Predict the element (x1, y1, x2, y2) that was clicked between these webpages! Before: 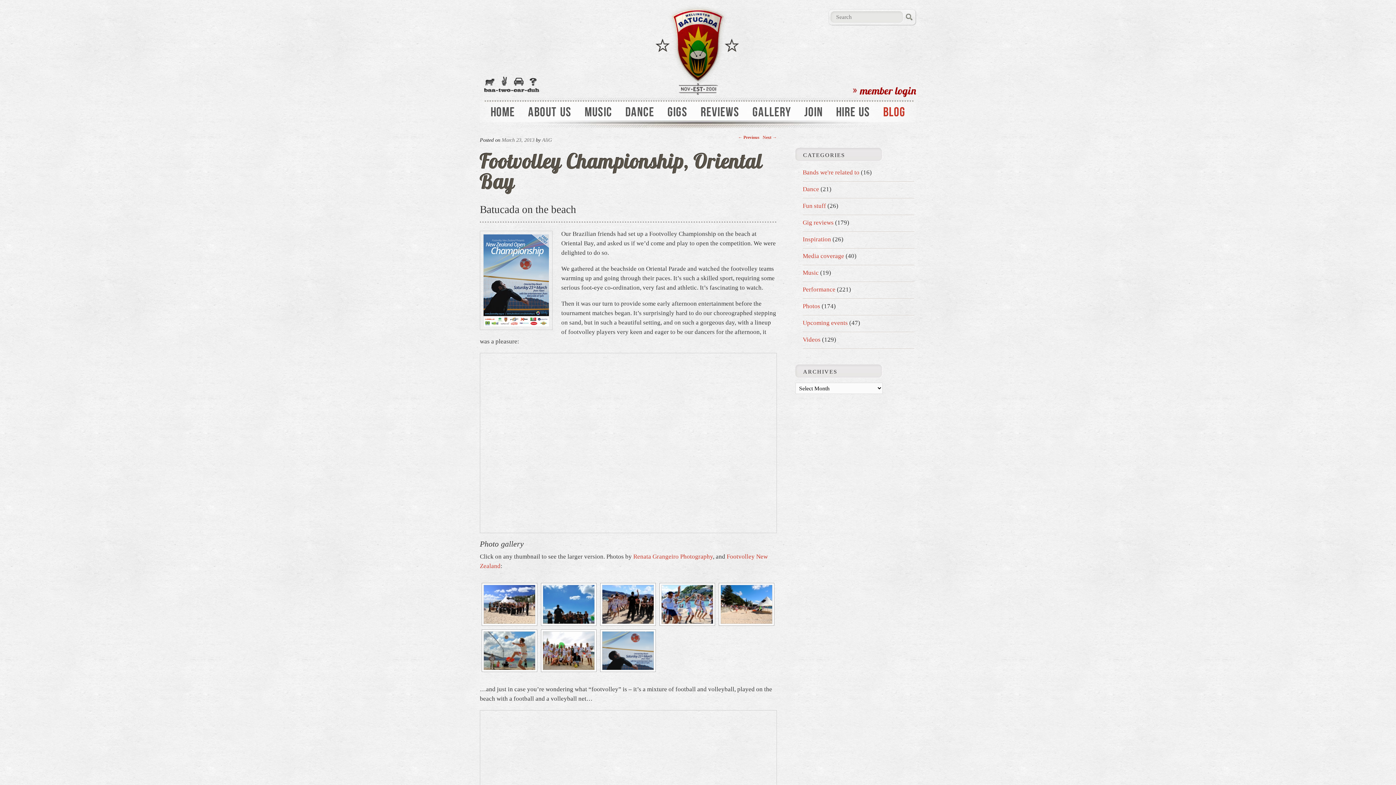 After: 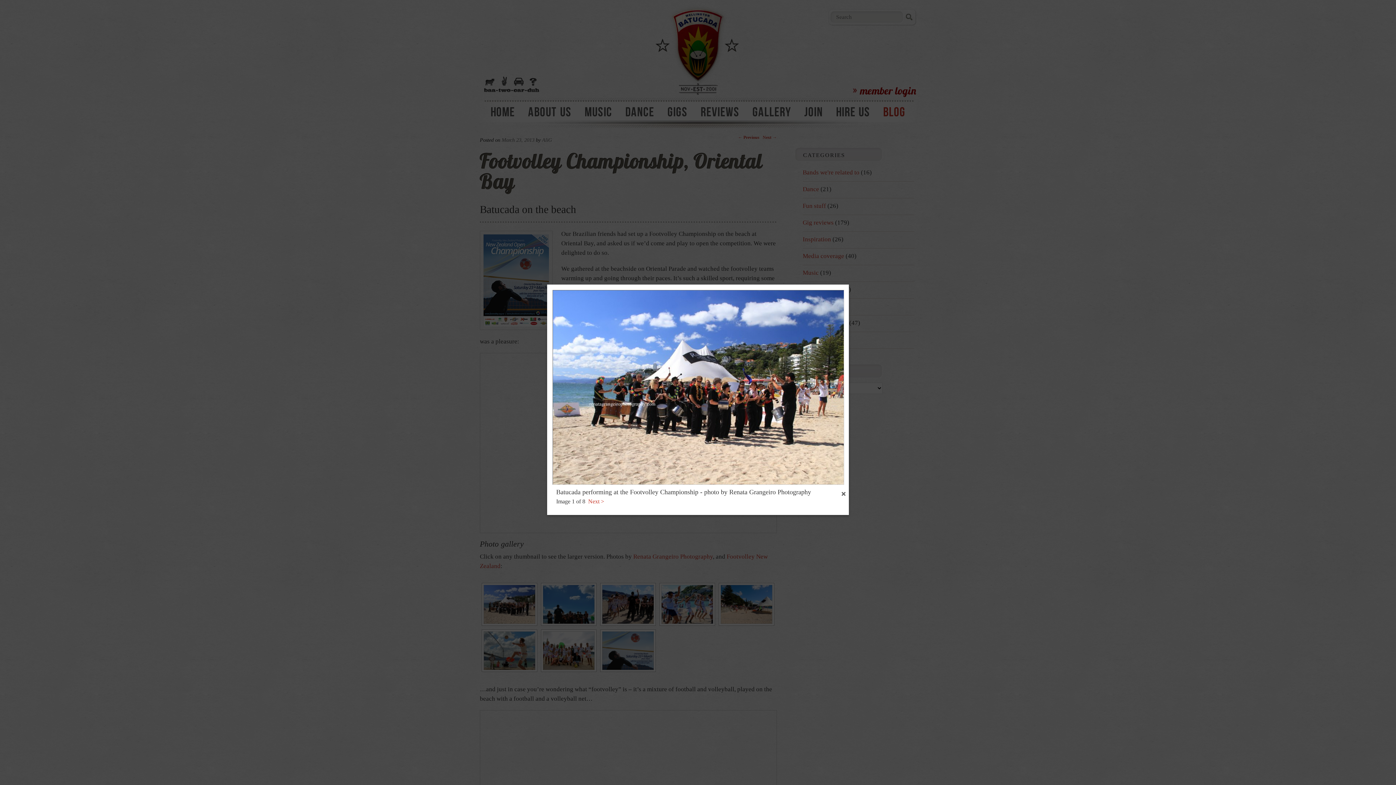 Action: bbox: (483, 585, 535, 624)